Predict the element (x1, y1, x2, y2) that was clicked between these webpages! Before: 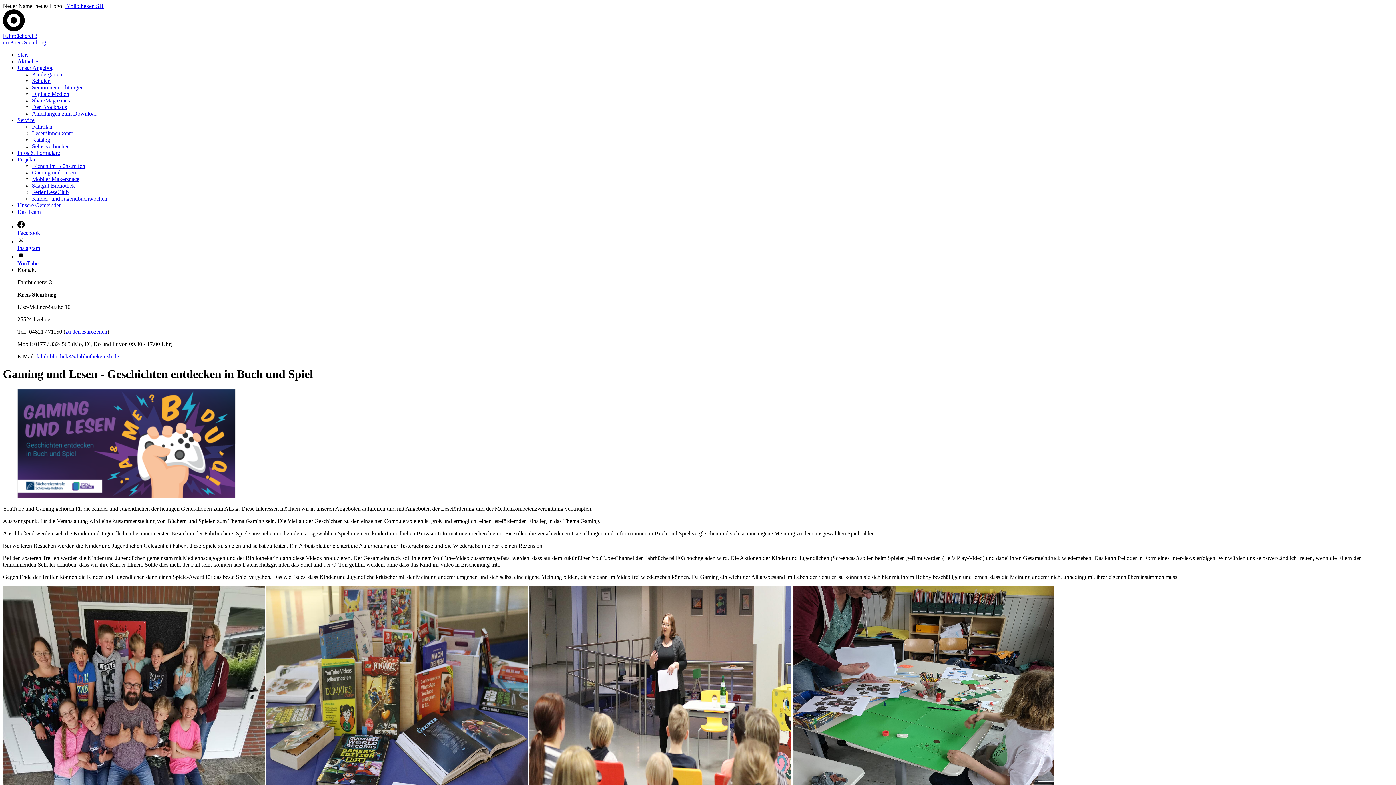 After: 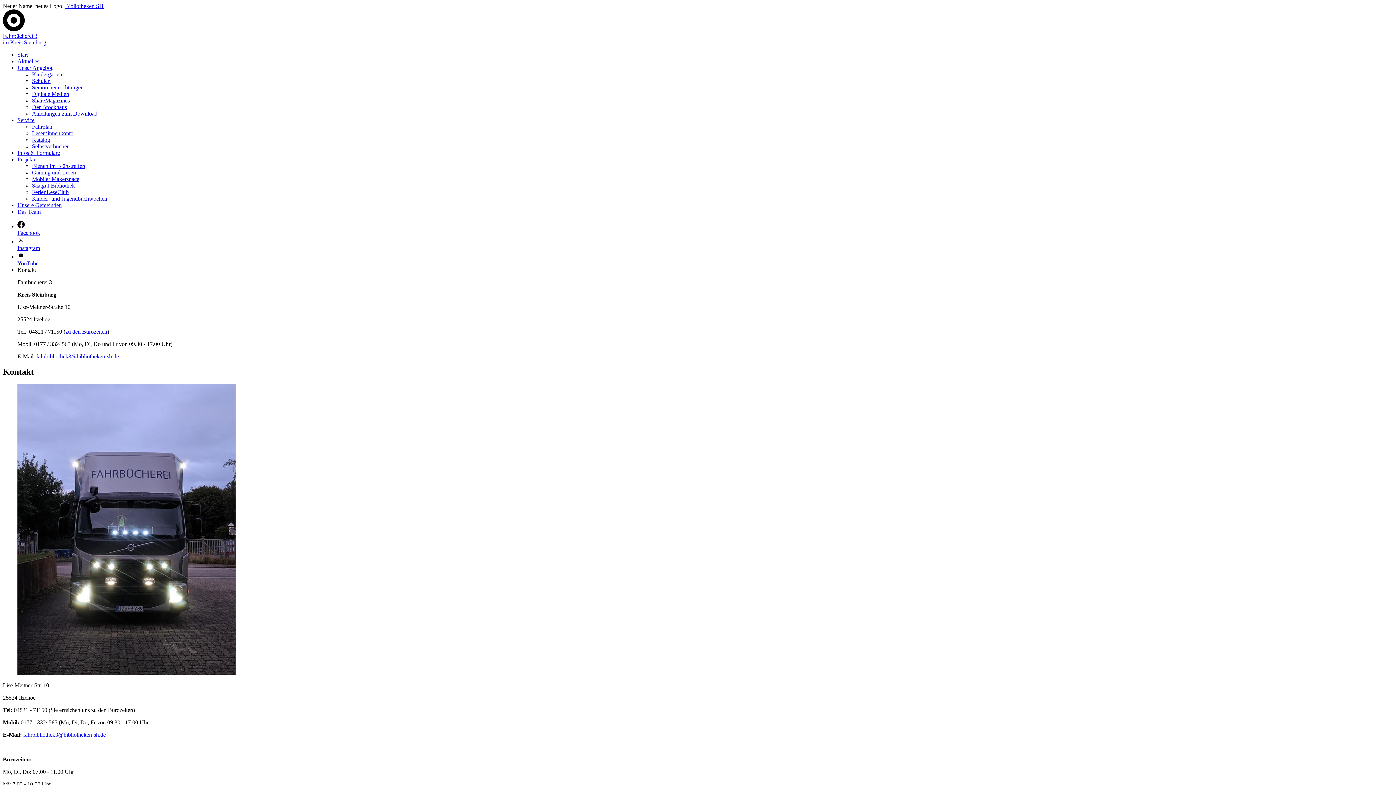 Action: bbox: (65, 328, 107, 334) label: zu den Bürozeiten